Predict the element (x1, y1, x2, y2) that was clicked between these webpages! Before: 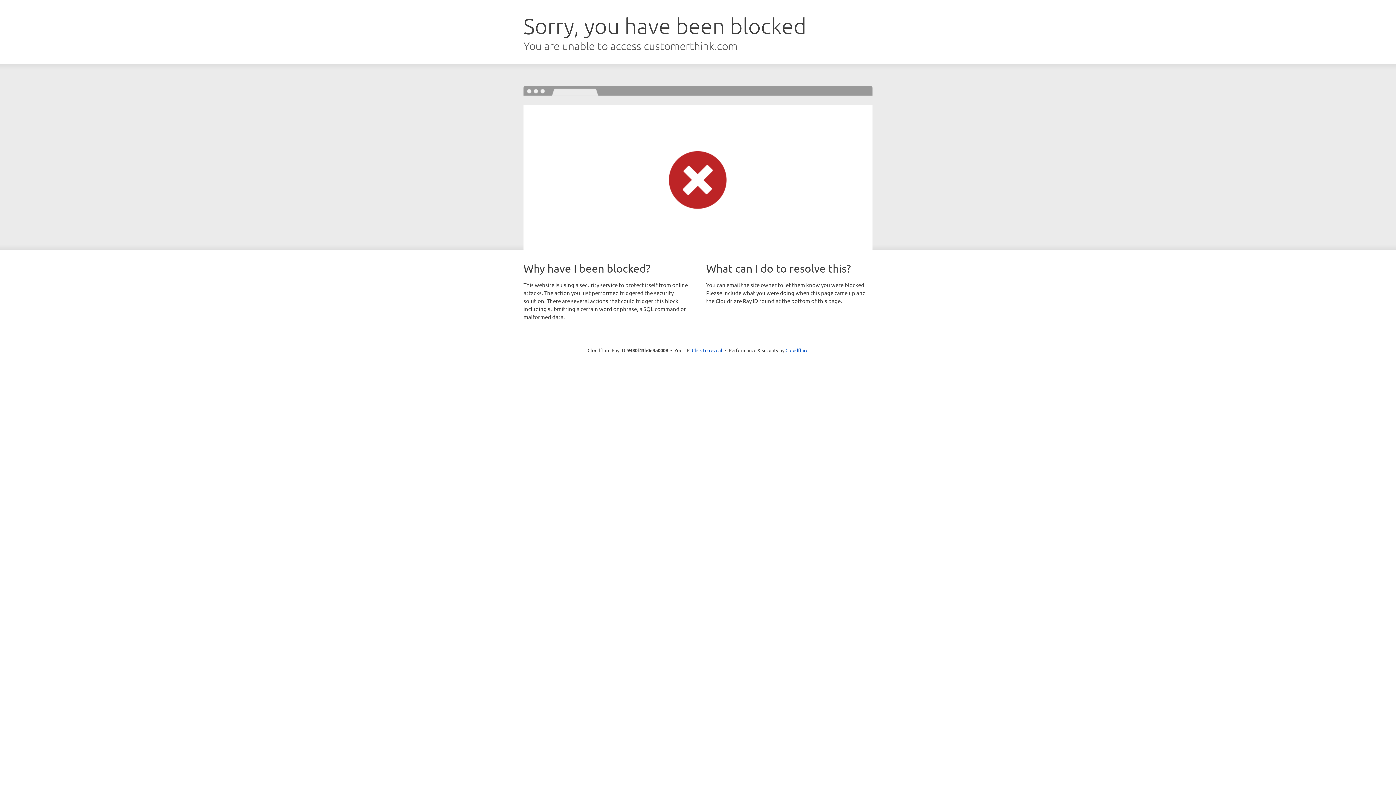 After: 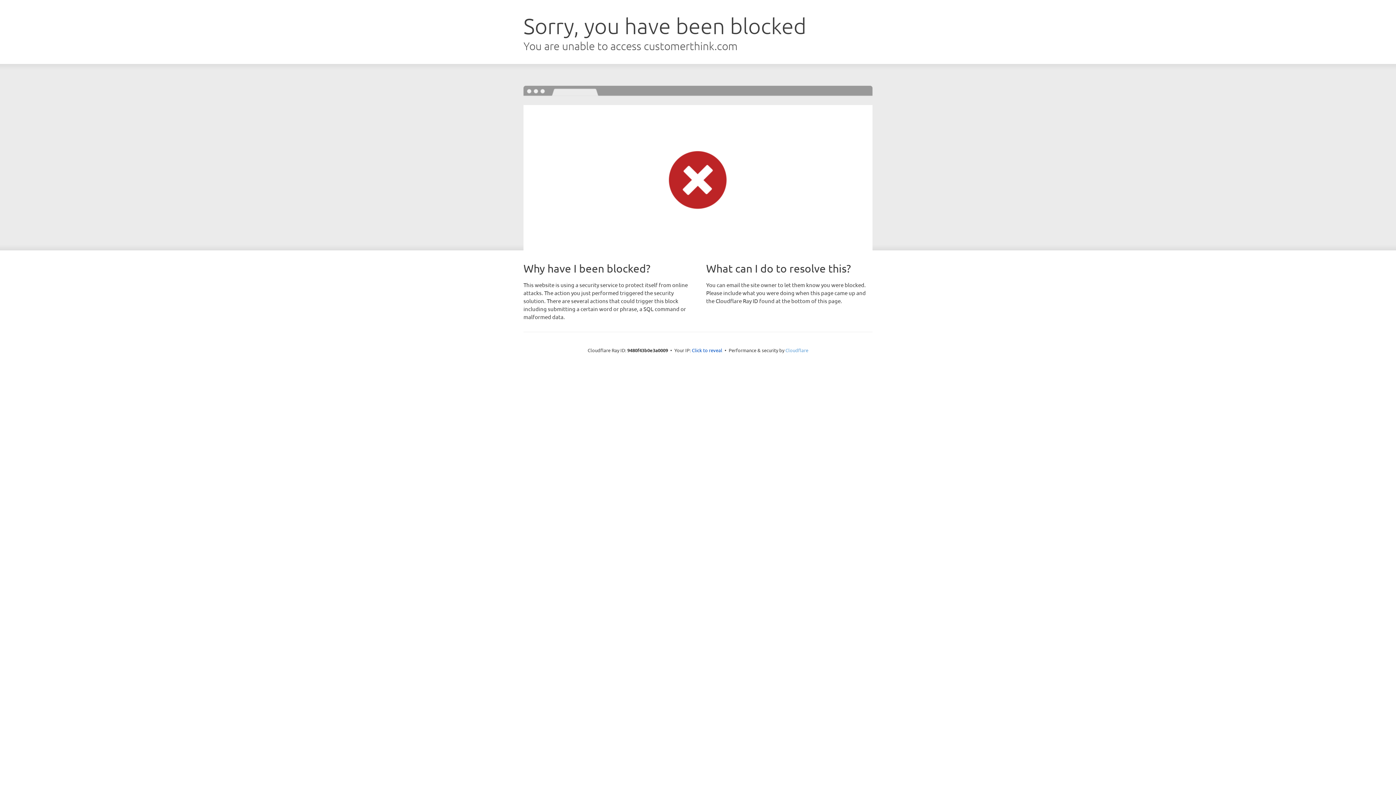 Action: bbox: (785, 347, 808, 353) label: Cloudflare